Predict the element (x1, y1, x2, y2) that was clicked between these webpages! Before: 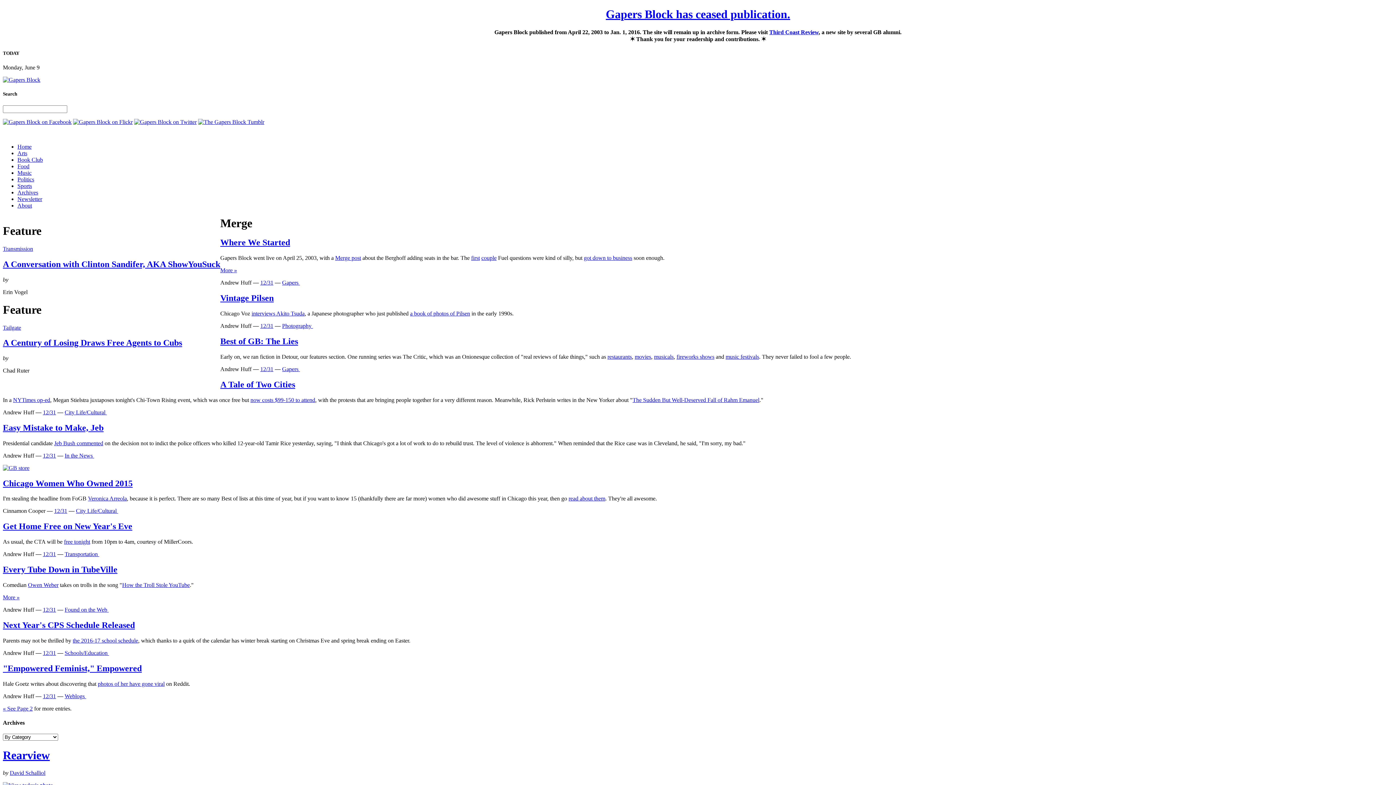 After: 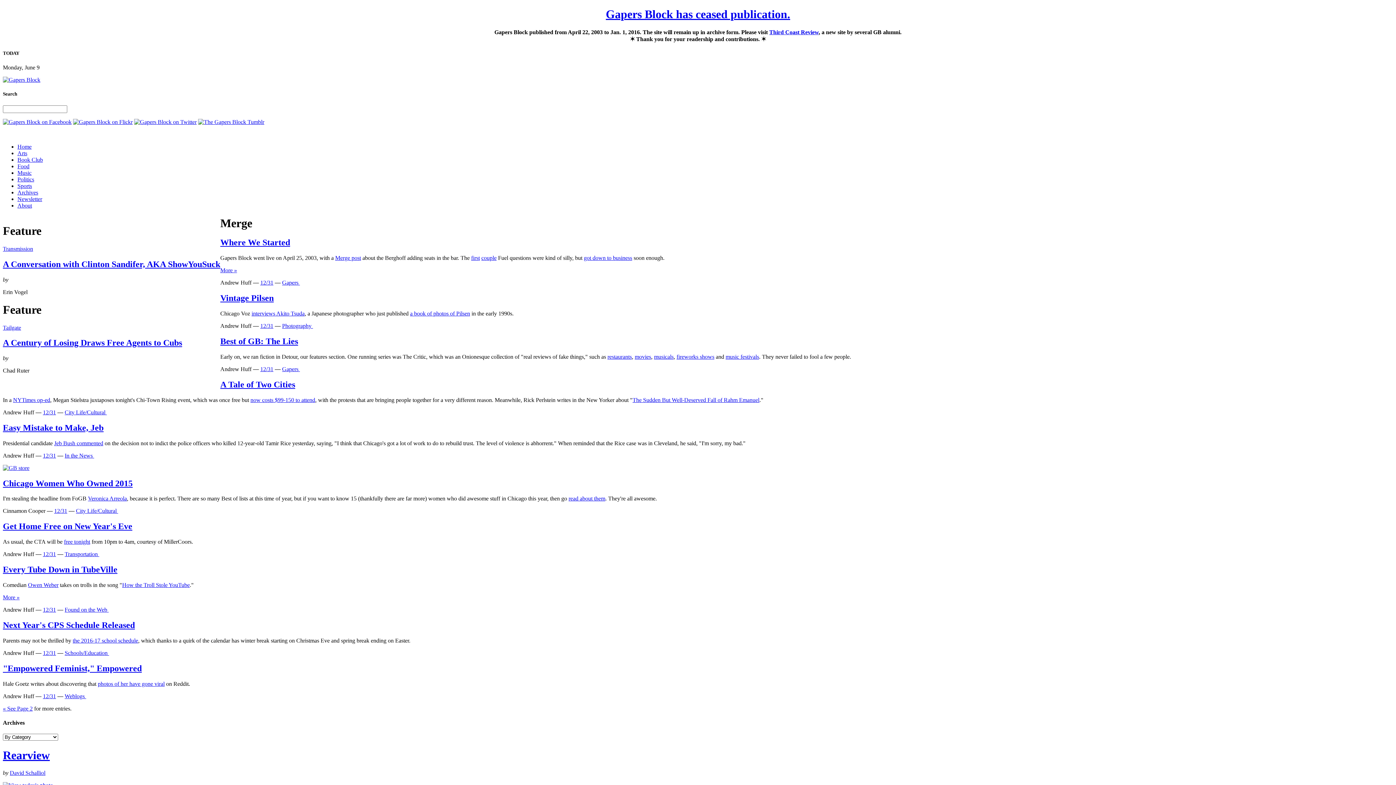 Action: bbox: (2, 478, 132, 488) label: Chicago Women Who Owned 2015